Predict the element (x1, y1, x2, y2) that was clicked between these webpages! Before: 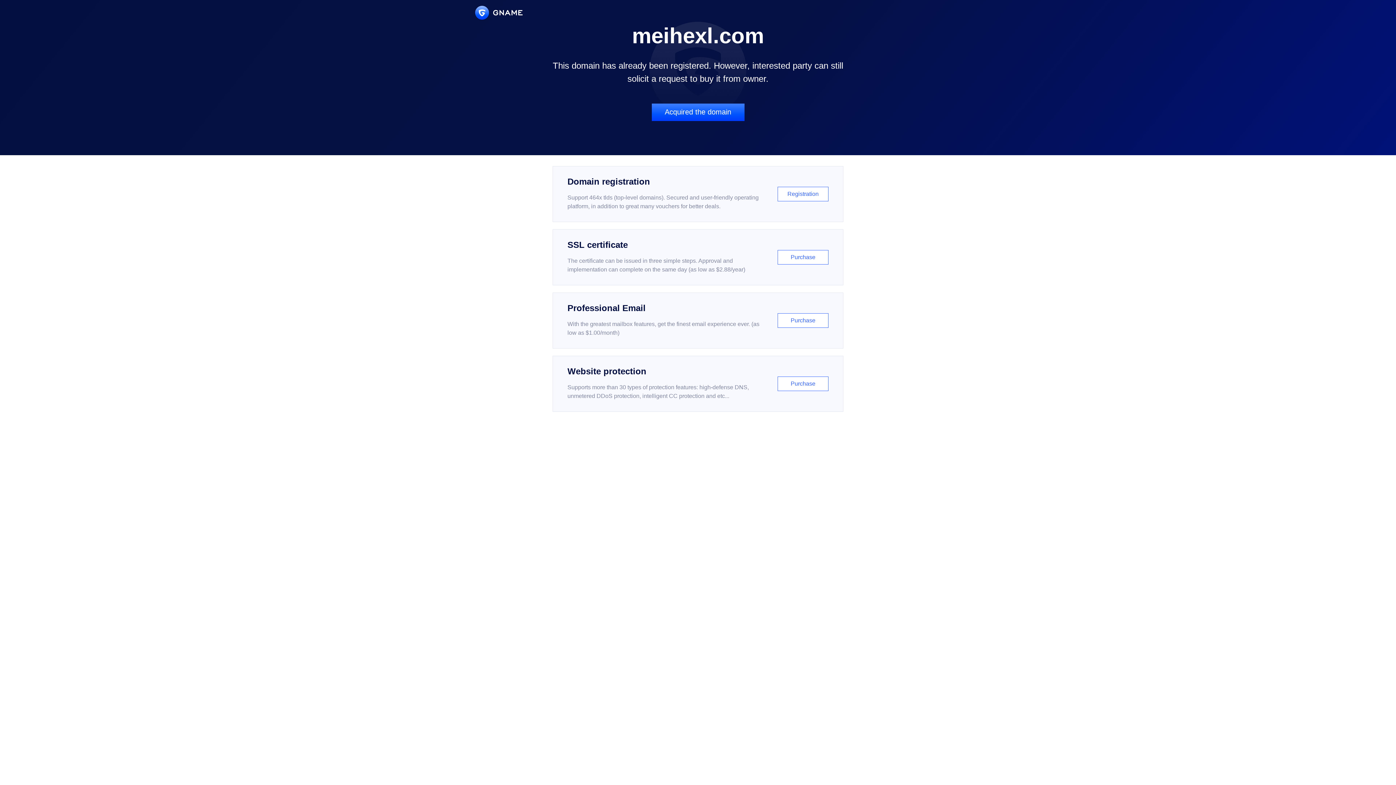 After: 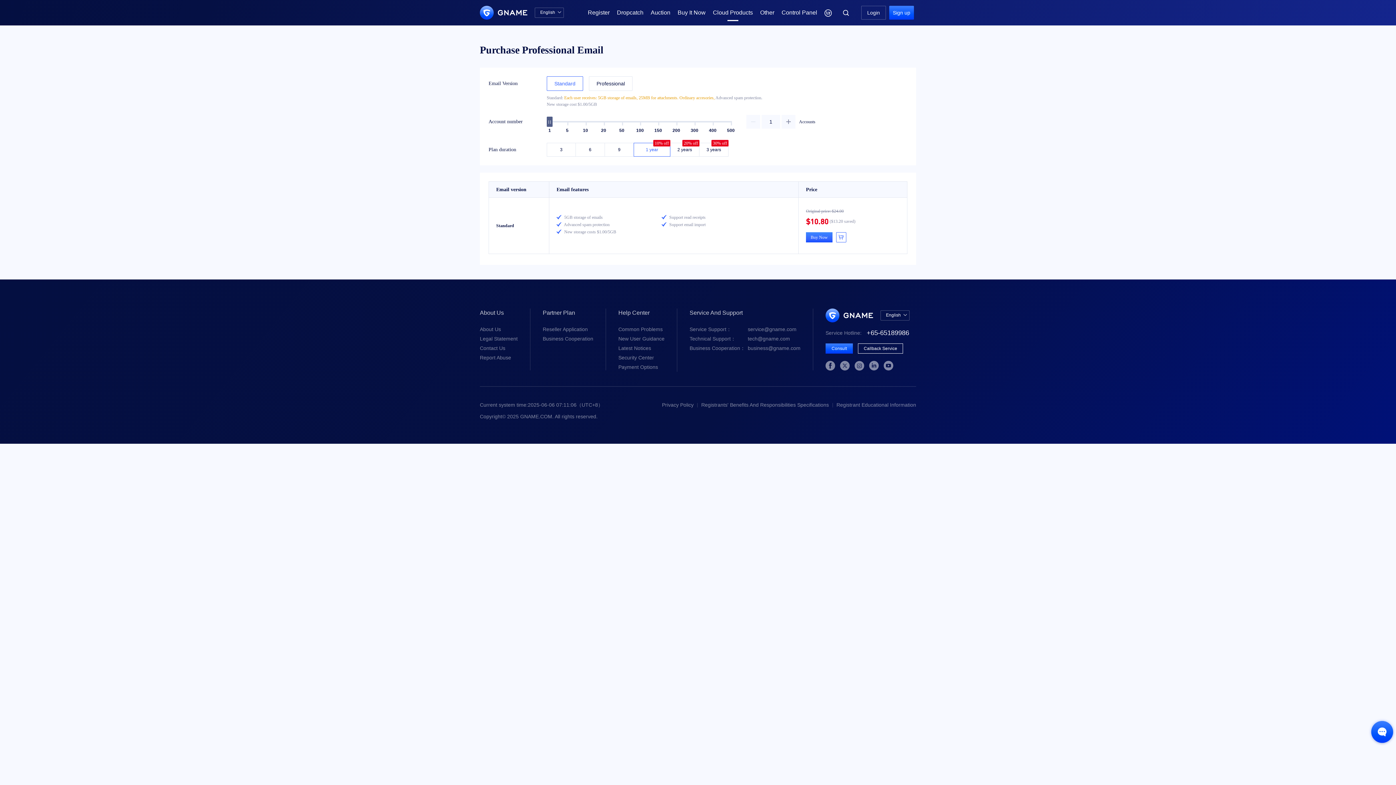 Action: label: Professional Email

With the greatest mailbox features, get the finest email experience ever. (as low as $1.00/month)

Purchase bbox: (552, 292, 843, 348)